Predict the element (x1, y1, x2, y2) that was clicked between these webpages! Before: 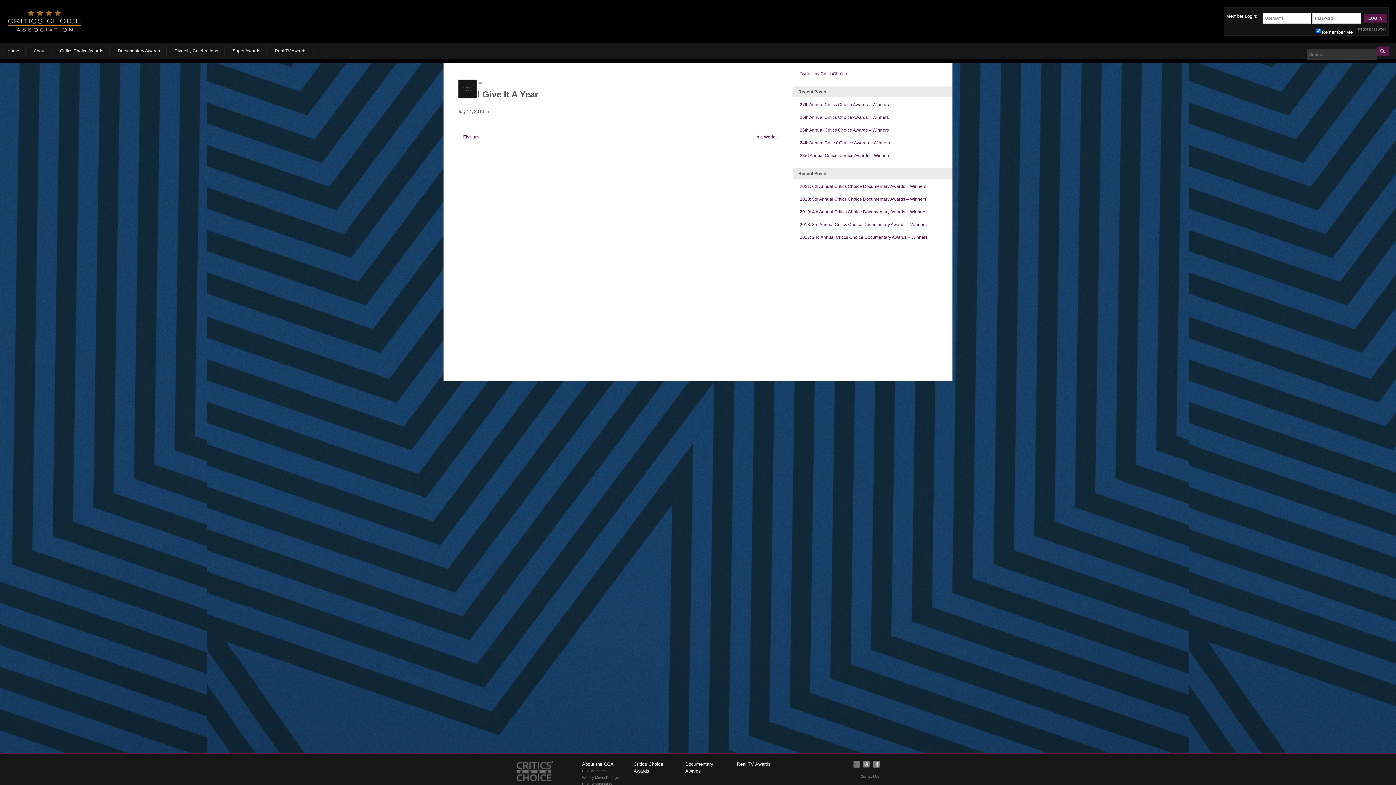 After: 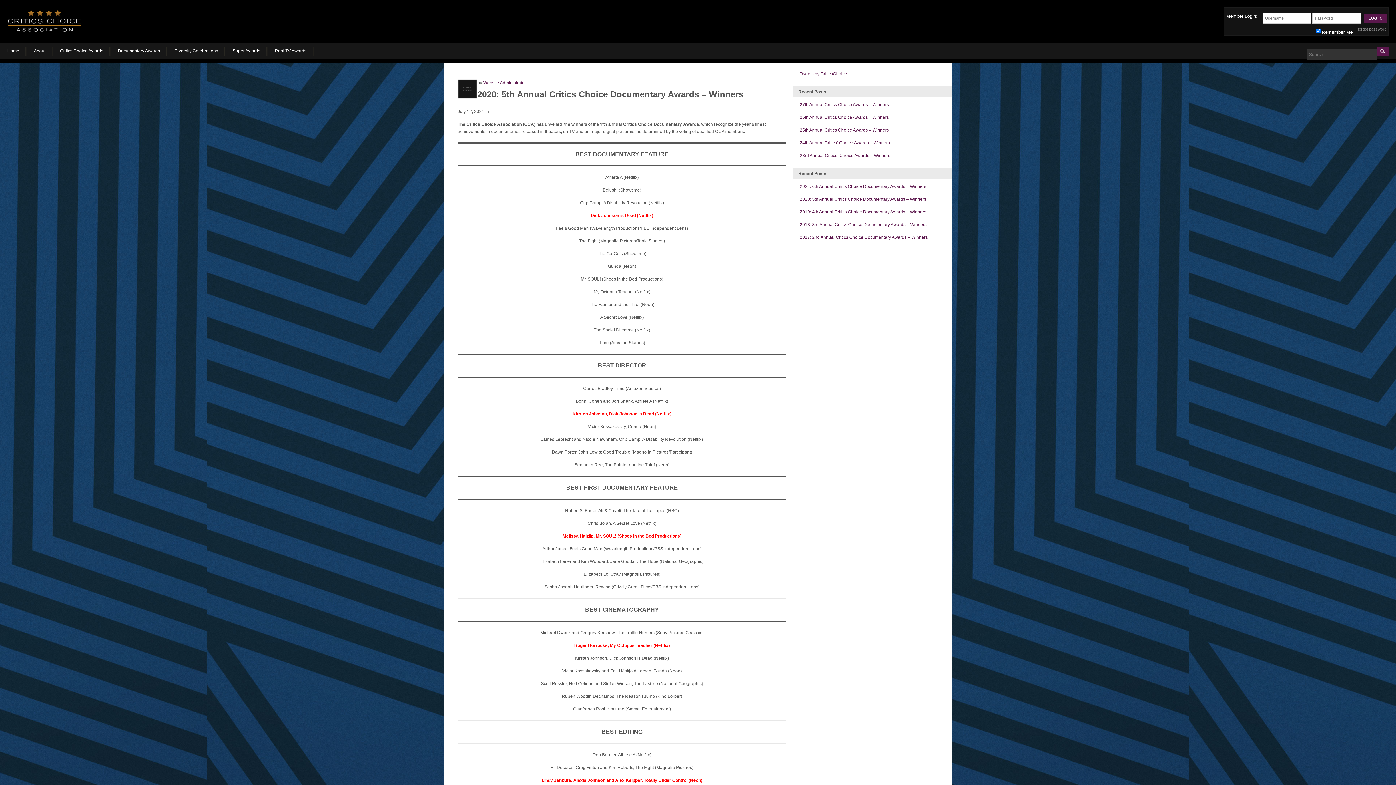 Action: label: 2020: 5th Annual Critics Choice Documentary Awards – Winners bbox: (800, 196, 926, 201)